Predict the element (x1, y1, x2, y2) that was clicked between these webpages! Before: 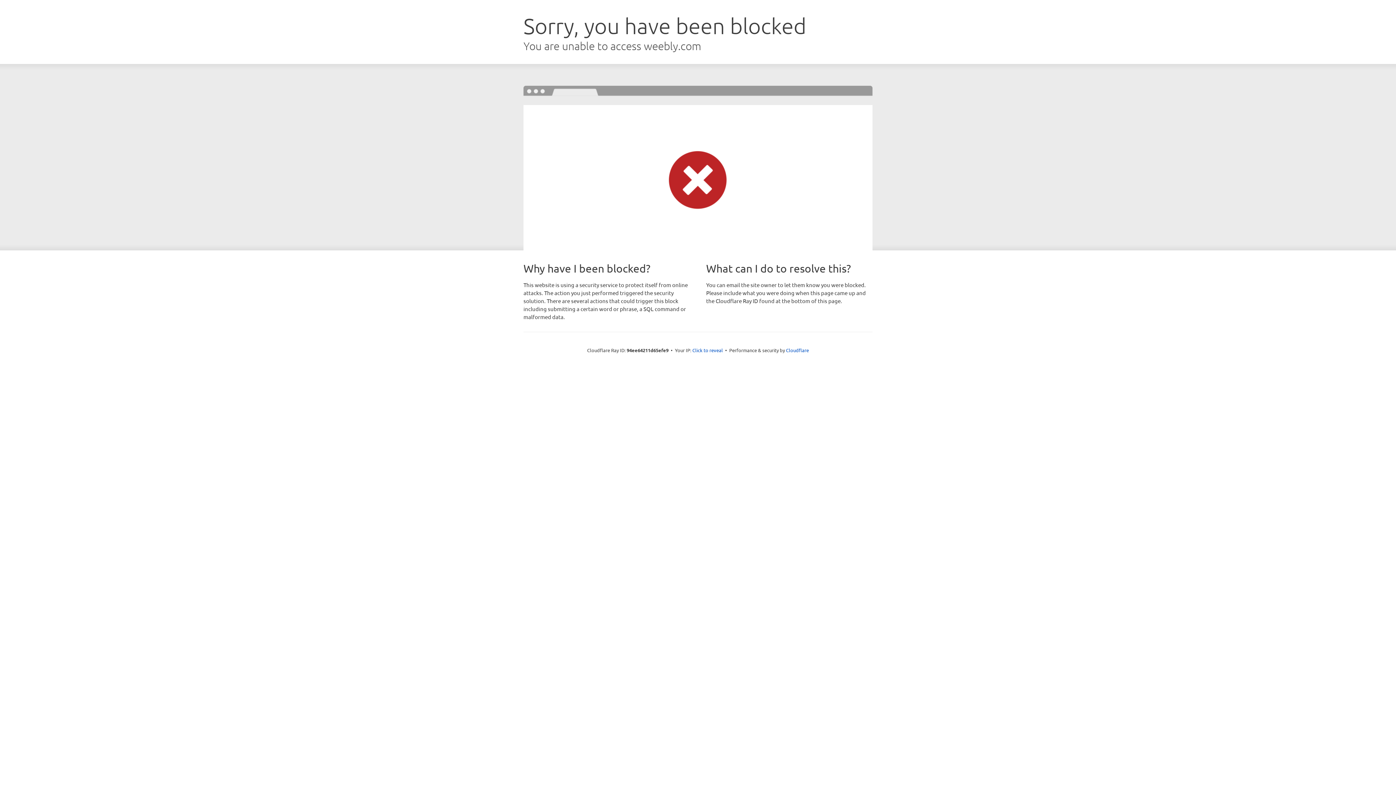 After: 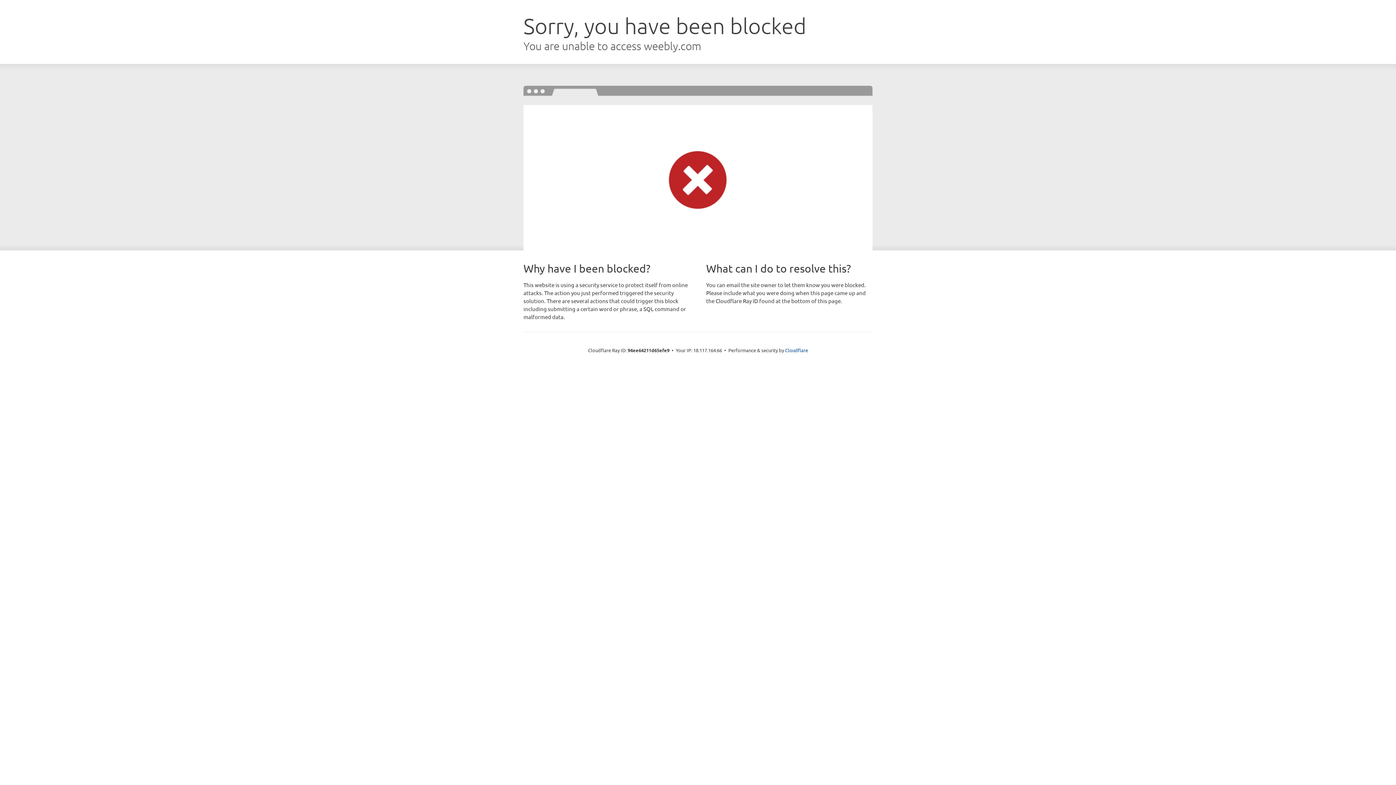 Action: label: Click to reveal bbox: (692, 346, 723, 353)